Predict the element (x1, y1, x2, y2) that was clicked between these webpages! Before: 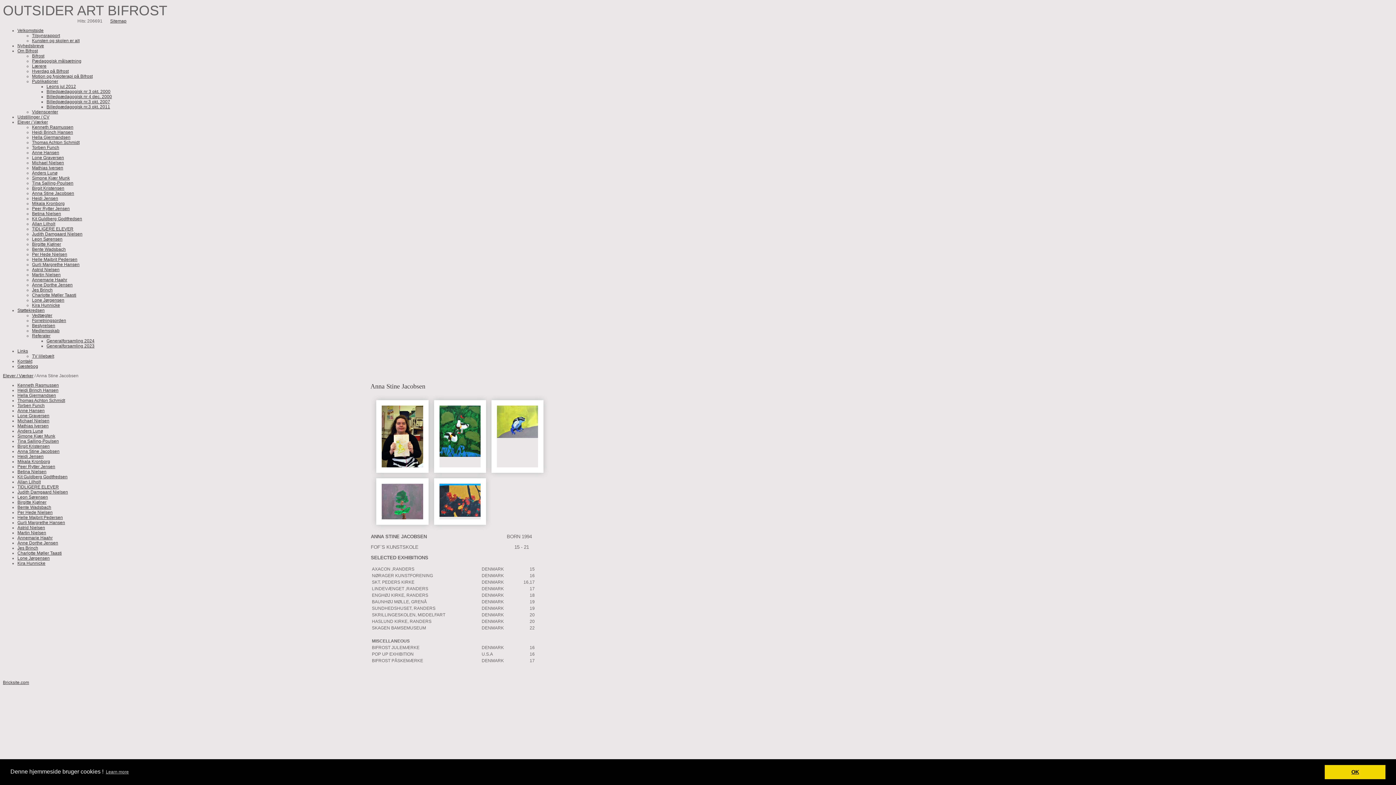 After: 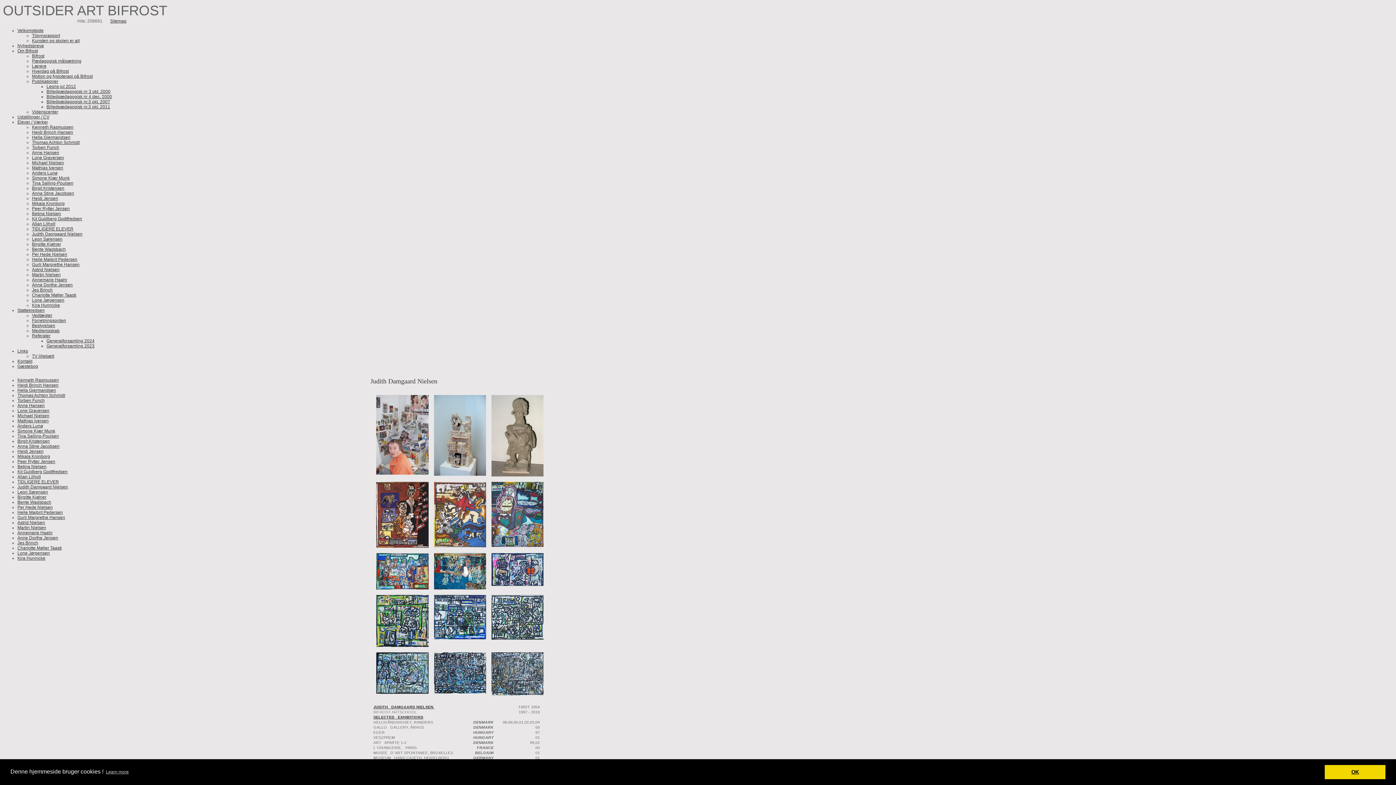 Action: bbox: (17, 119, 48, 124) label: Elever / Værker